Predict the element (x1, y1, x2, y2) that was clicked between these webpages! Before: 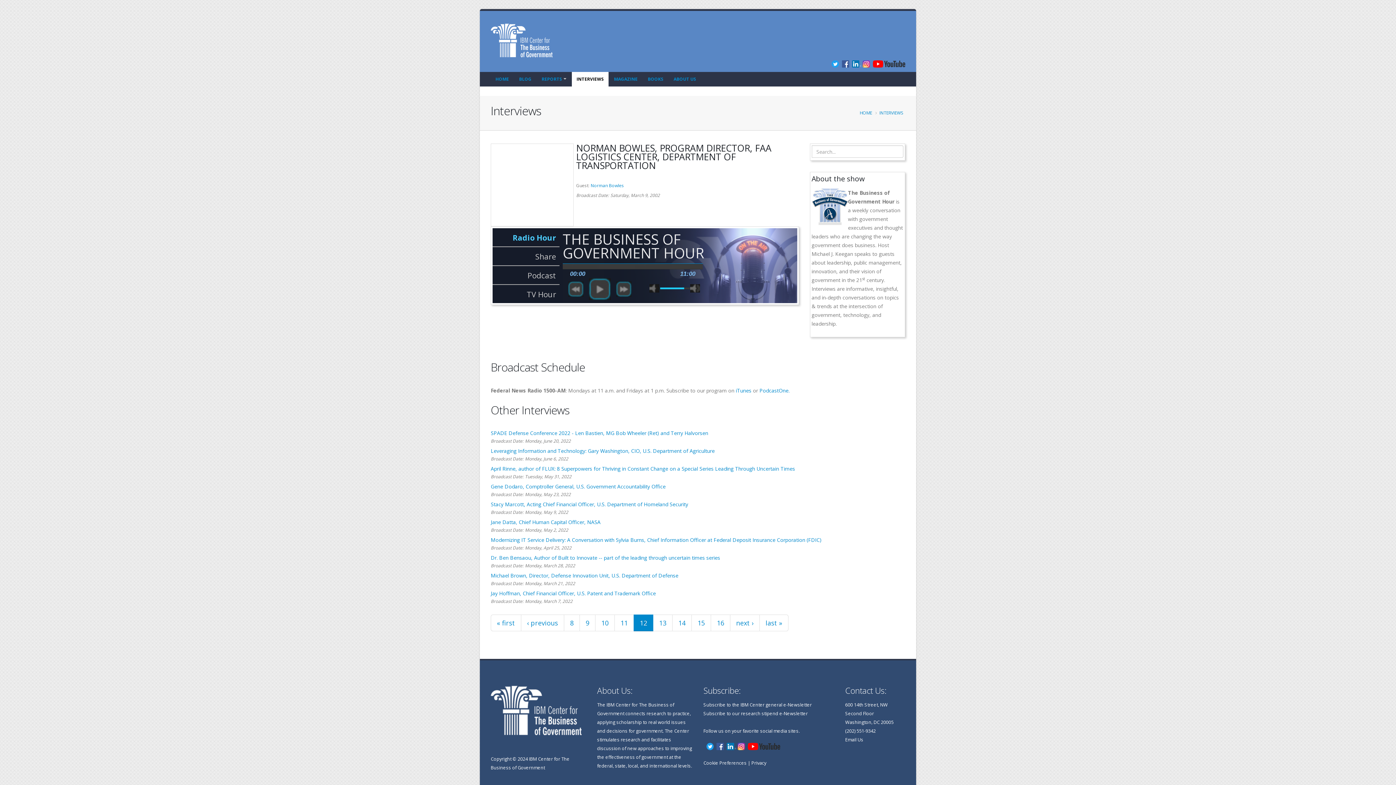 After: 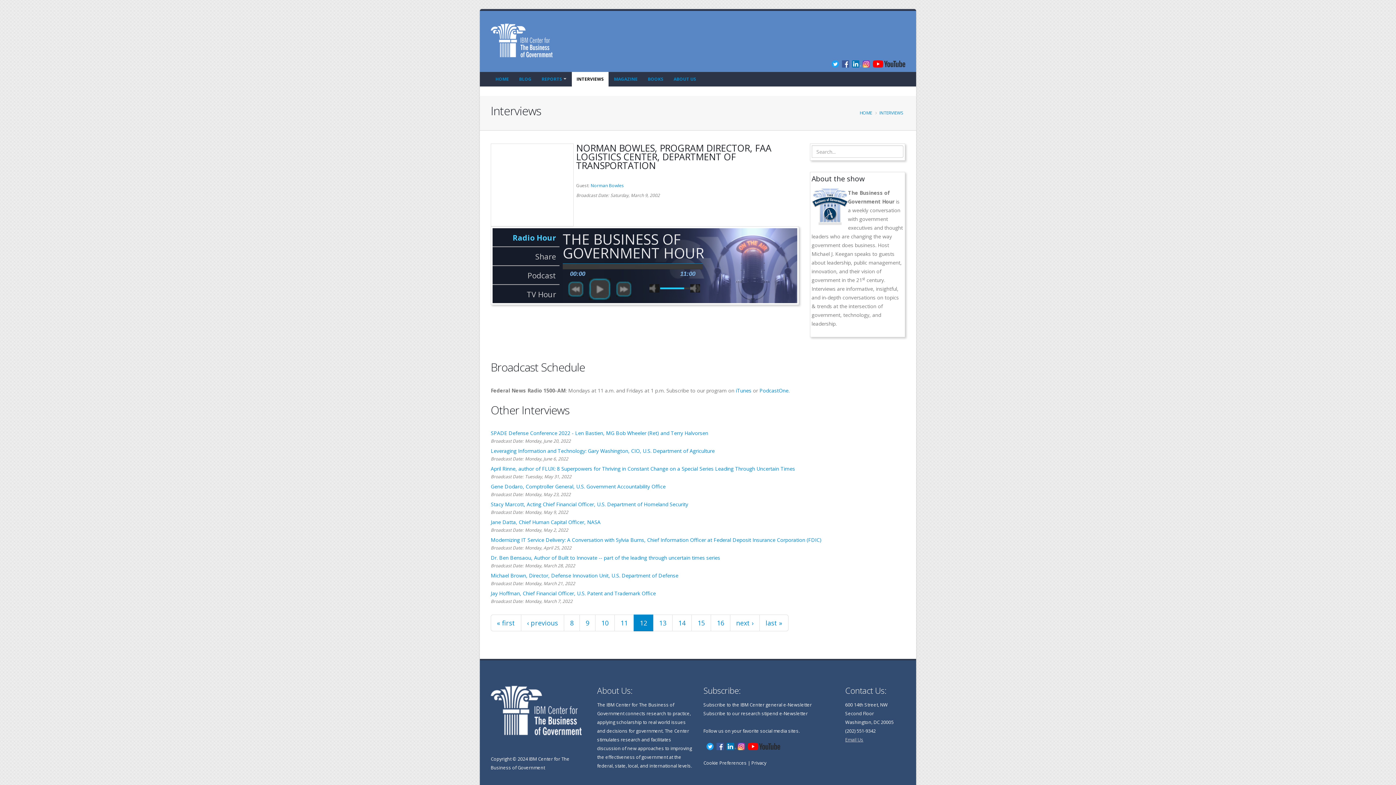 Action: bbox: (845, 737, 863, 743) label: Email Us